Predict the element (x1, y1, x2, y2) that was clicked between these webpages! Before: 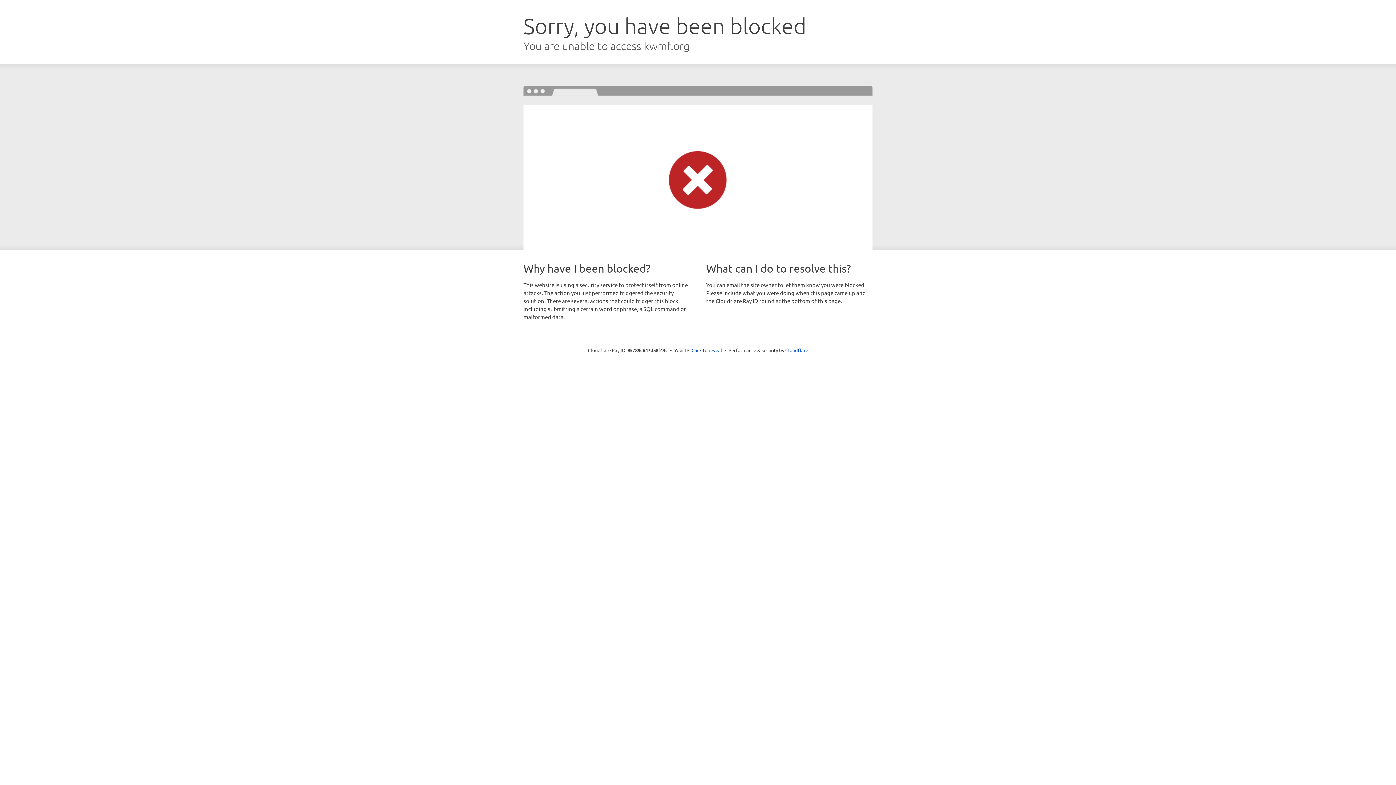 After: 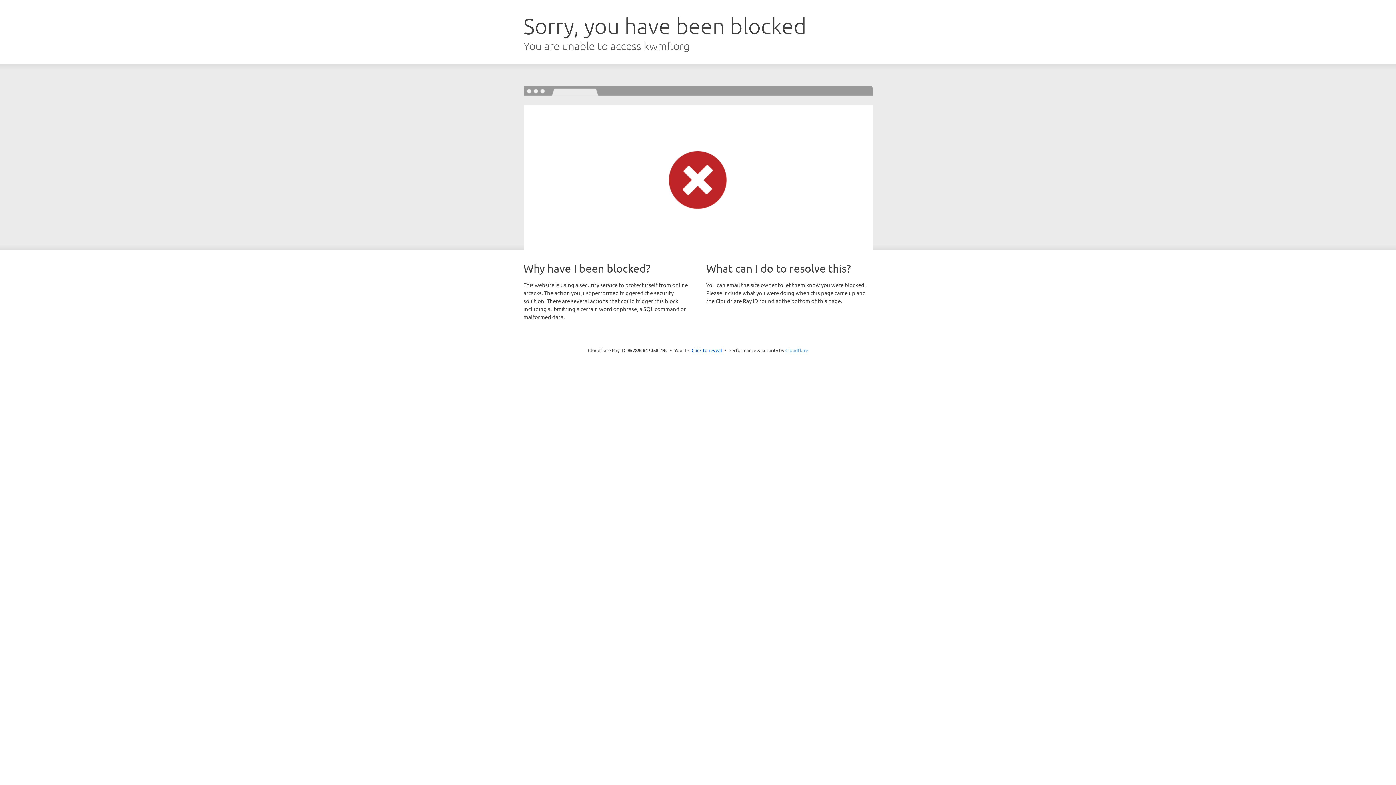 Action: label: Cloudflare bbox: (785, 347, 808, 353)